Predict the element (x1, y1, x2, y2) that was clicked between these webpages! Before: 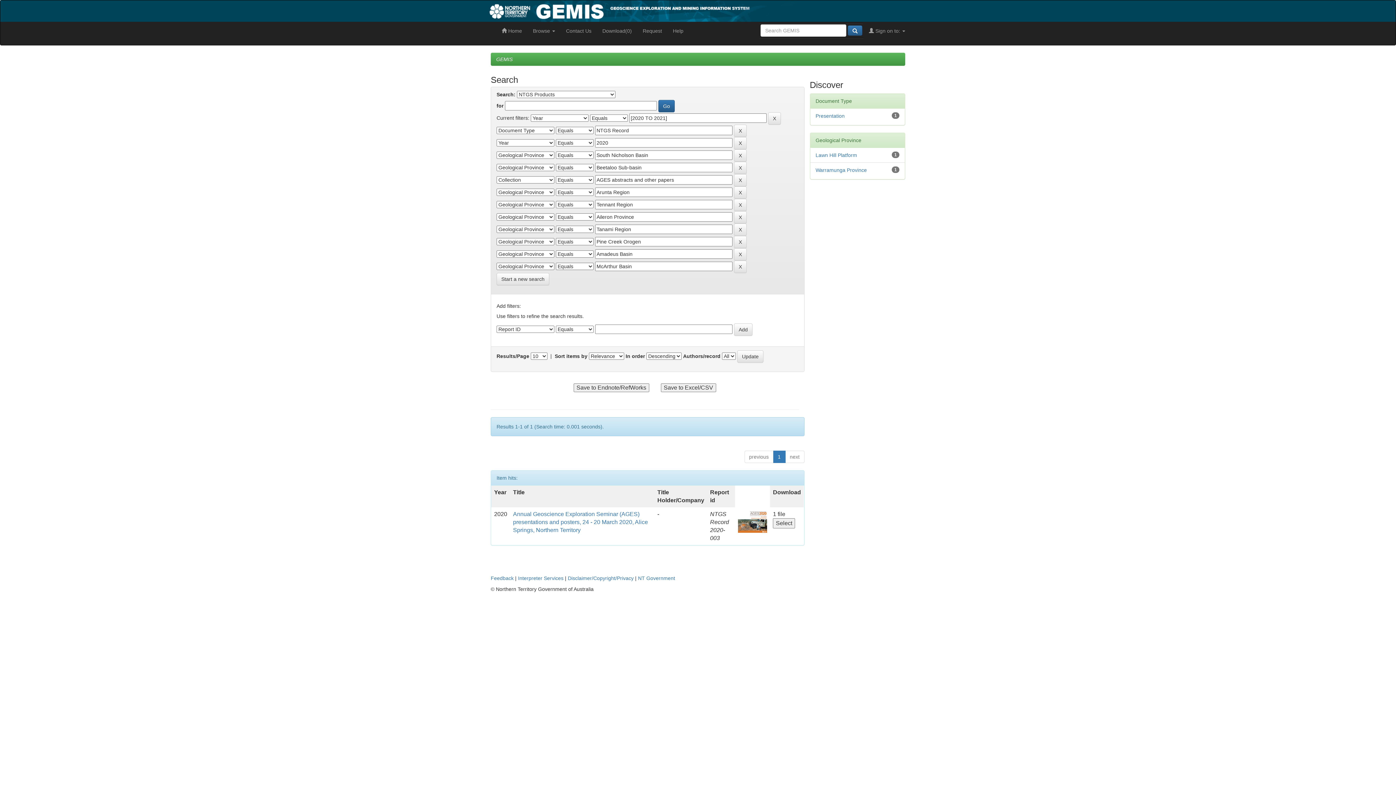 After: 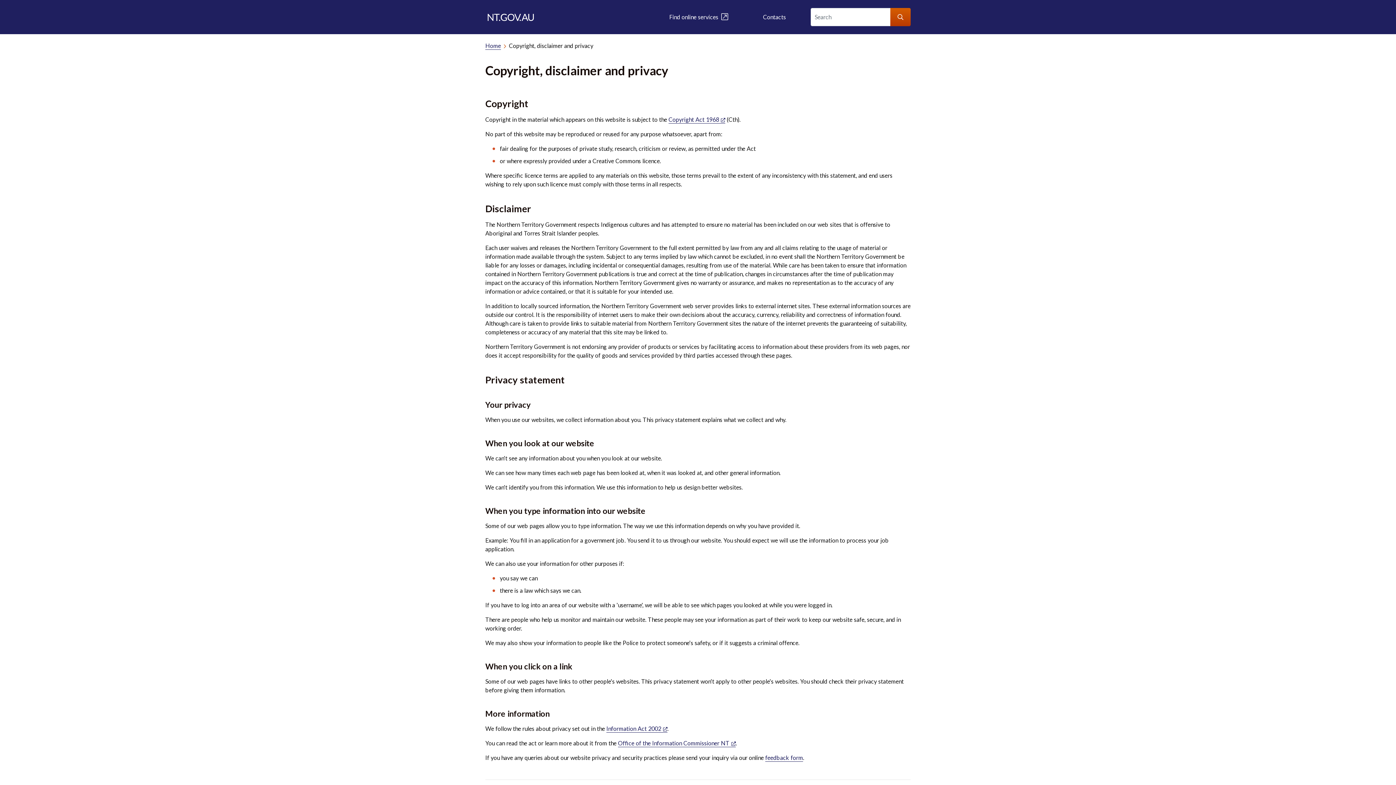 Action: label: Disclaimer/Copyright/Privacy bbox: (568, 575, 633, 581)